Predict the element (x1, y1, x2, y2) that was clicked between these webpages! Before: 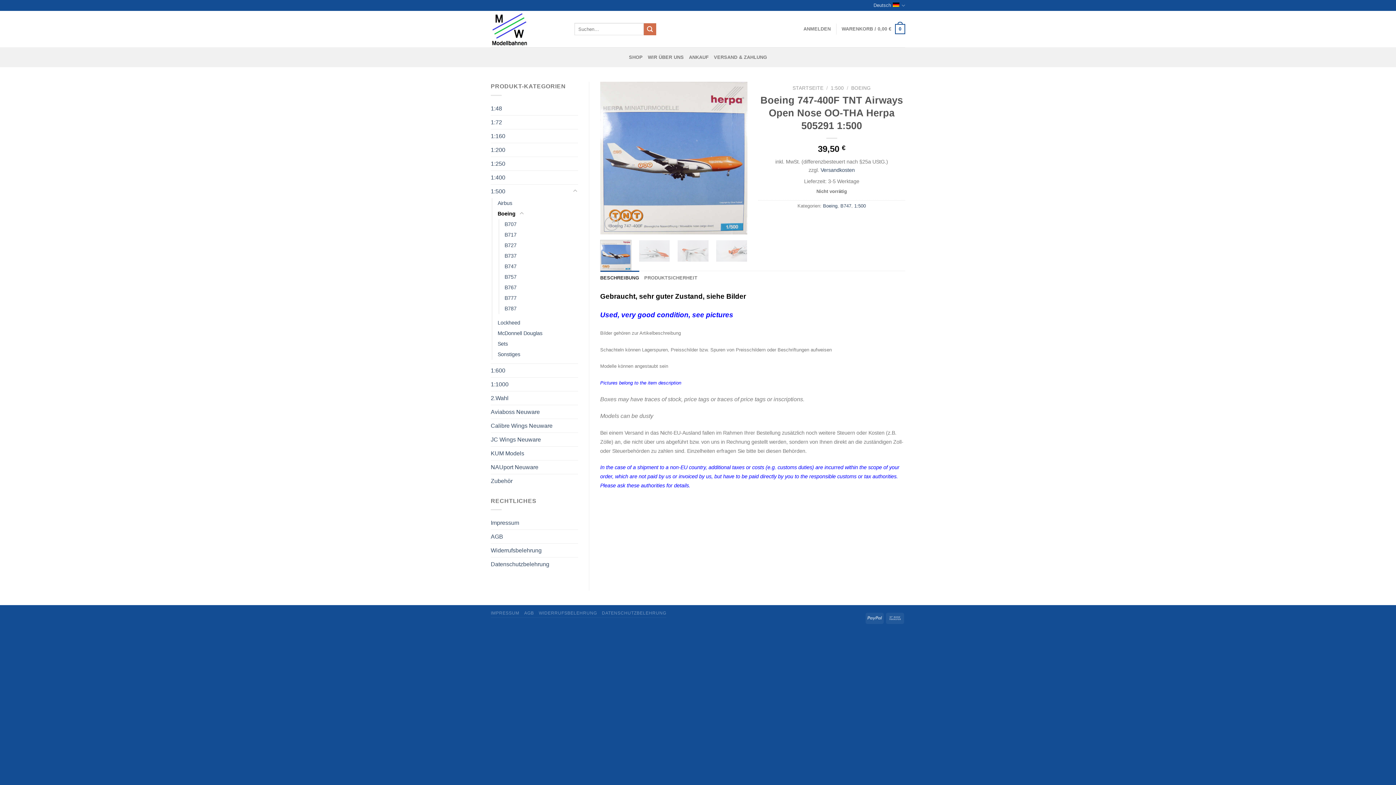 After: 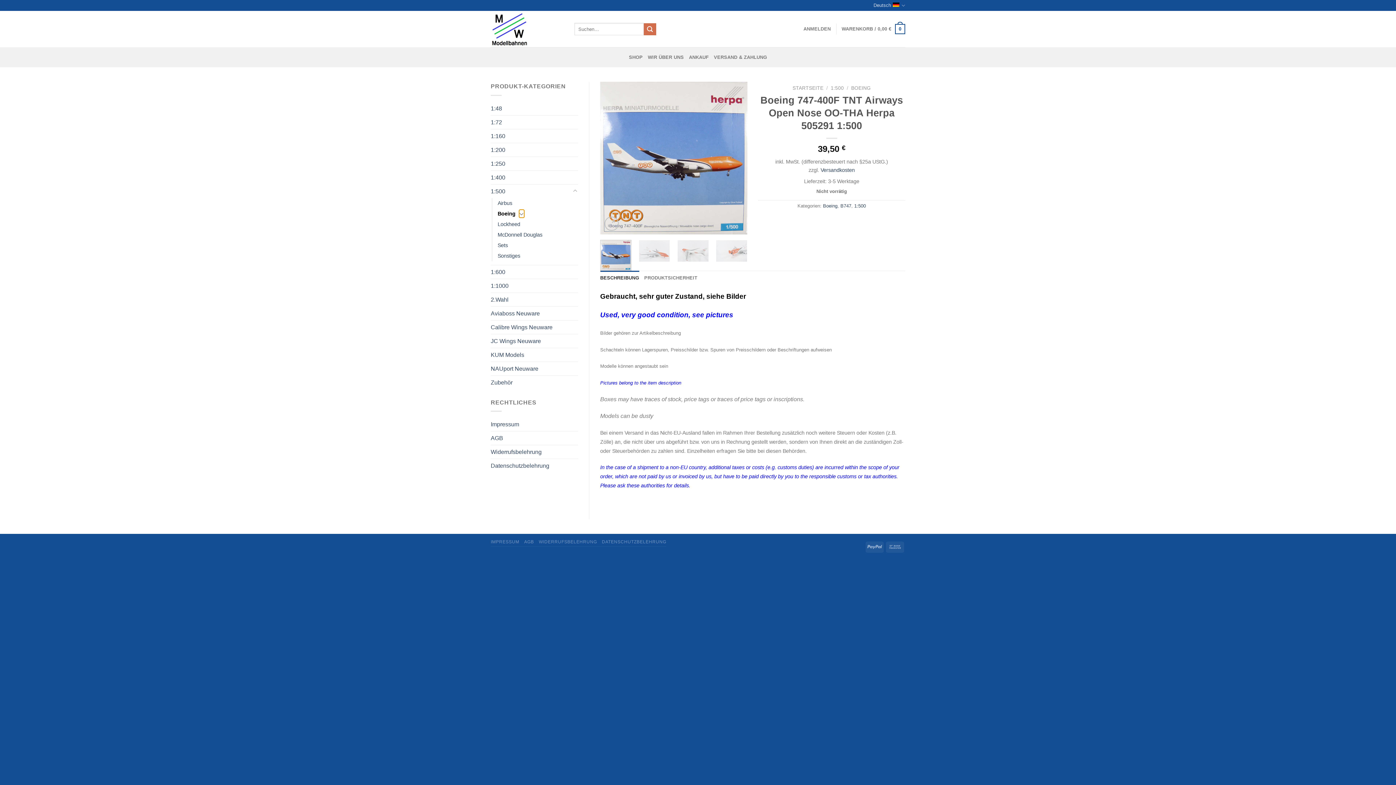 Action: label: Umschalten bbox: (518, 209, 524, 218)